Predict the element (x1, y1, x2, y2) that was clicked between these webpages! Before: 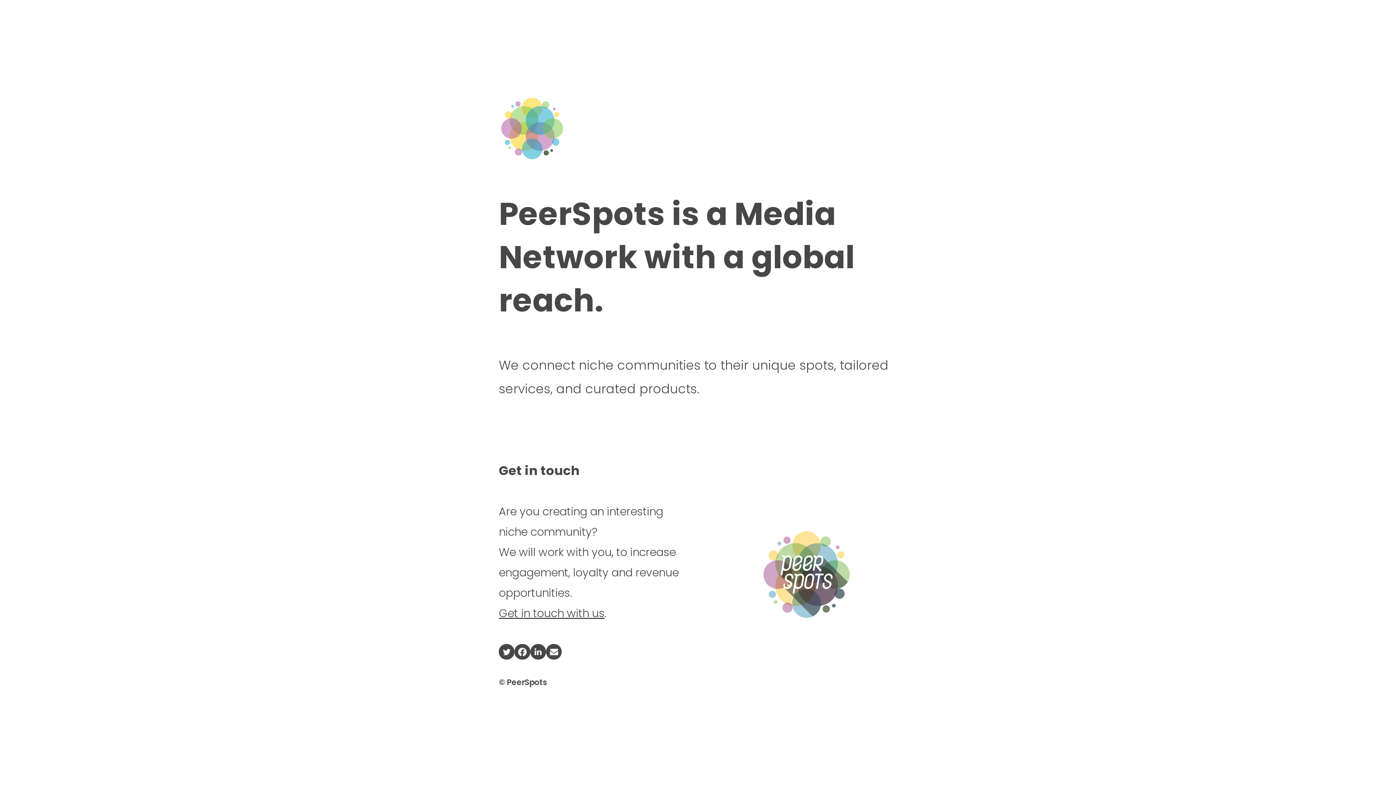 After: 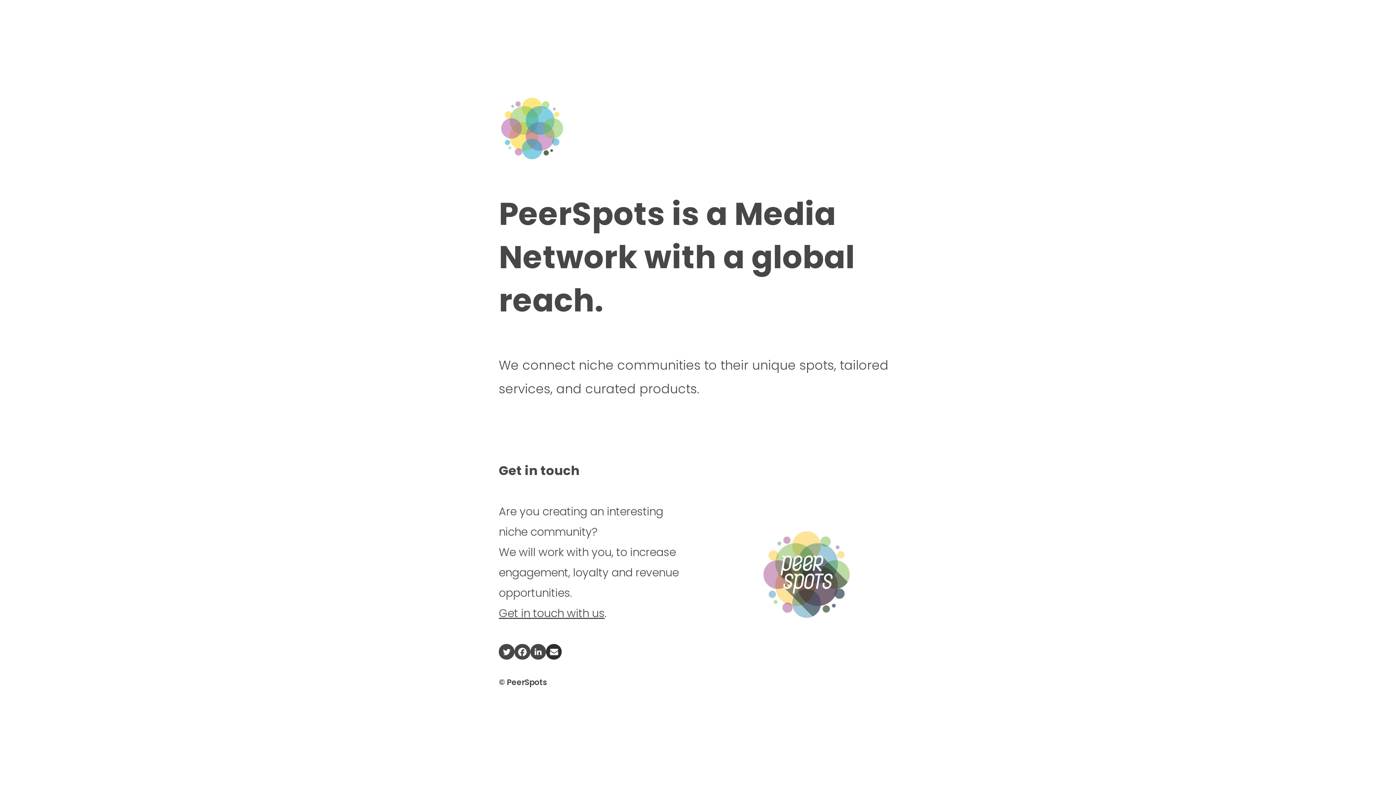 Action: bbox: (546, 644, 561, 660)